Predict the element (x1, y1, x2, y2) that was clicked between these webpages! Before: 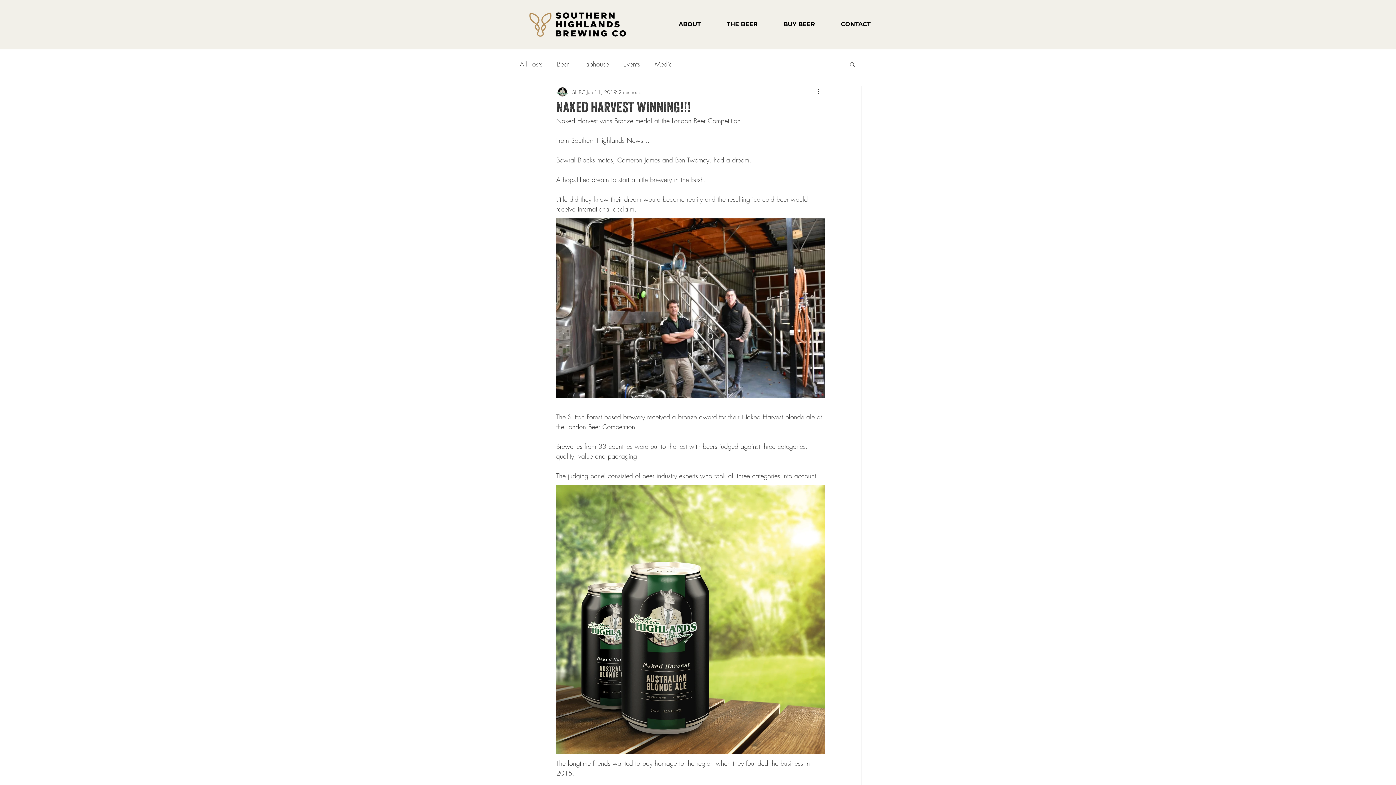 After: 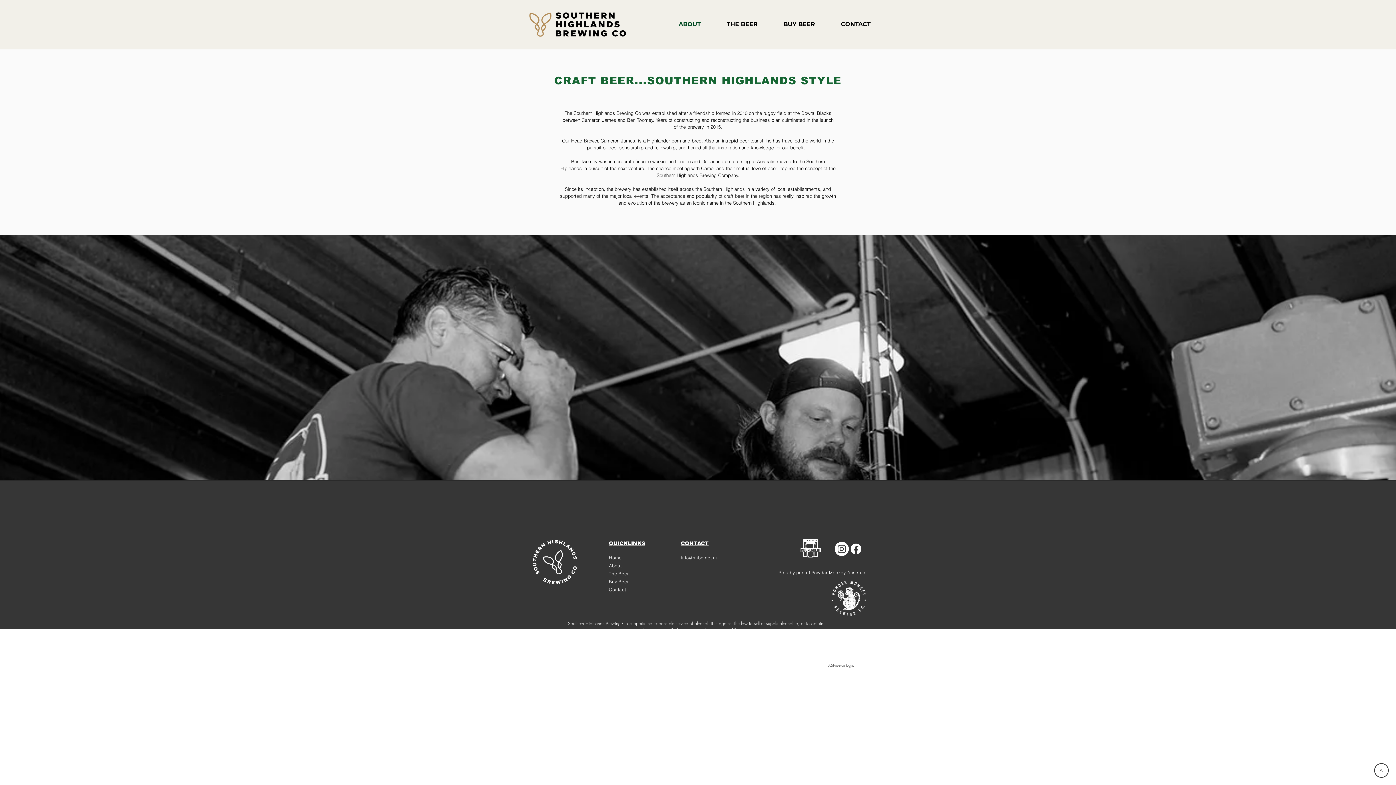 Action: label: ABOUT bbox: (658, 19, 706, 29)